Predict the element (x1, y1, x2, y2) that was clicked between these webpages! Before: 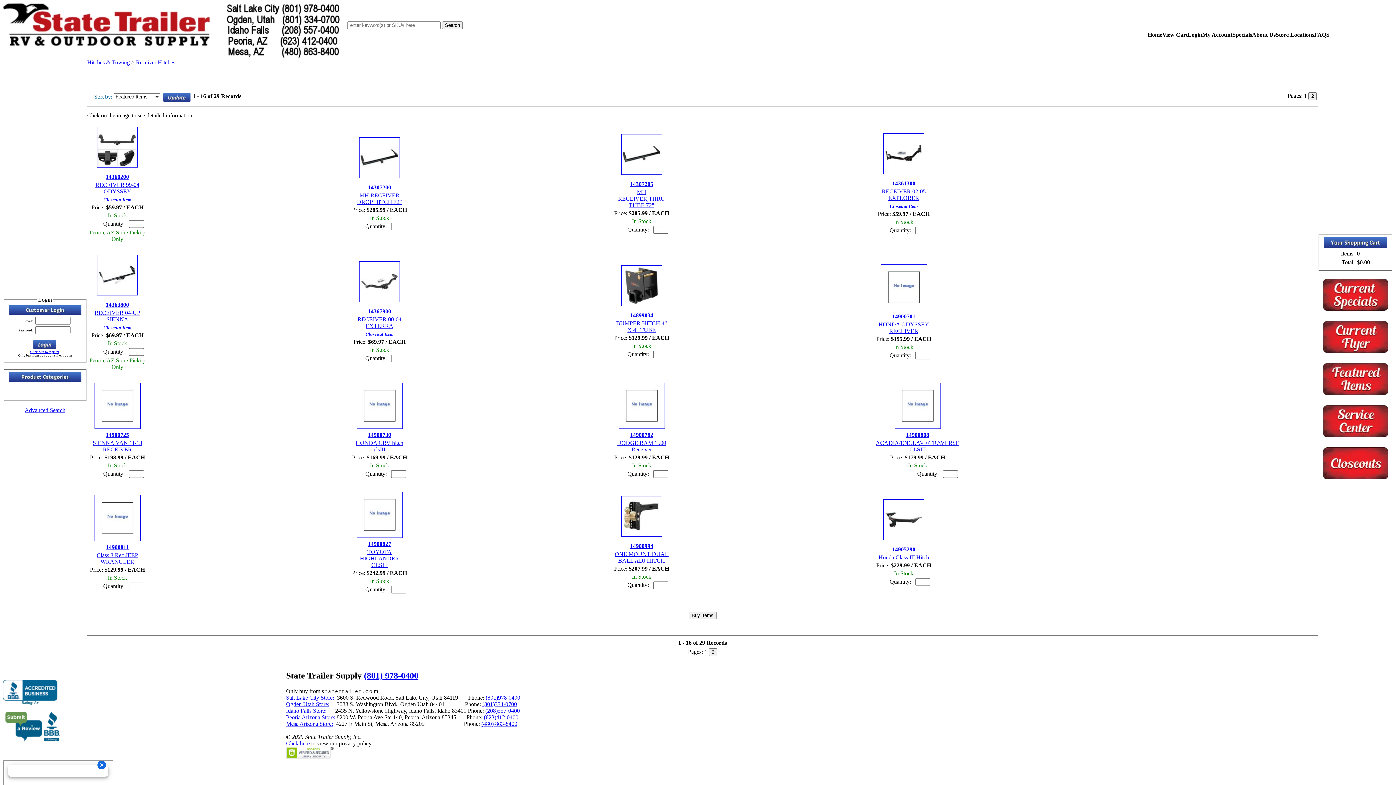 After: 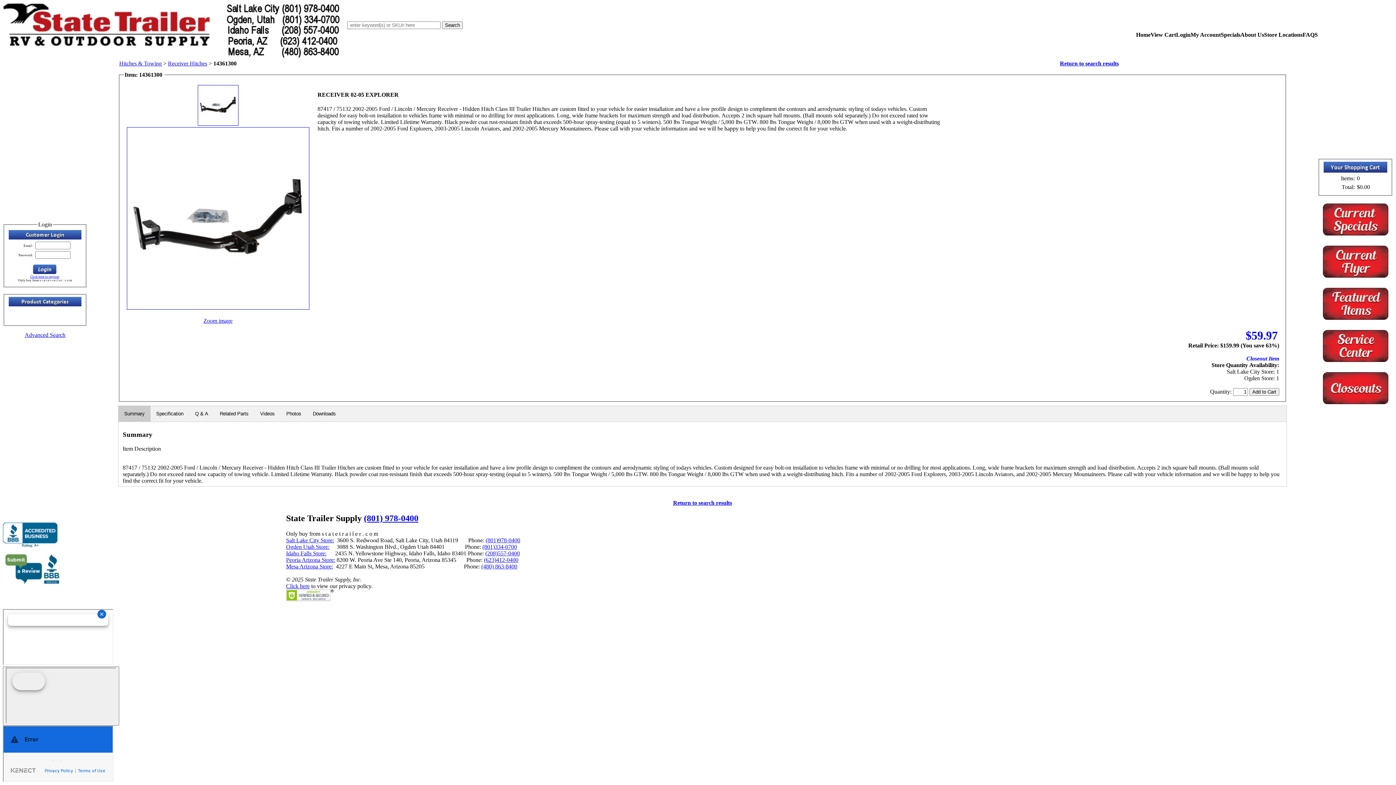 Action: label: 14361300 bbox: (892, 180, 915, 186)